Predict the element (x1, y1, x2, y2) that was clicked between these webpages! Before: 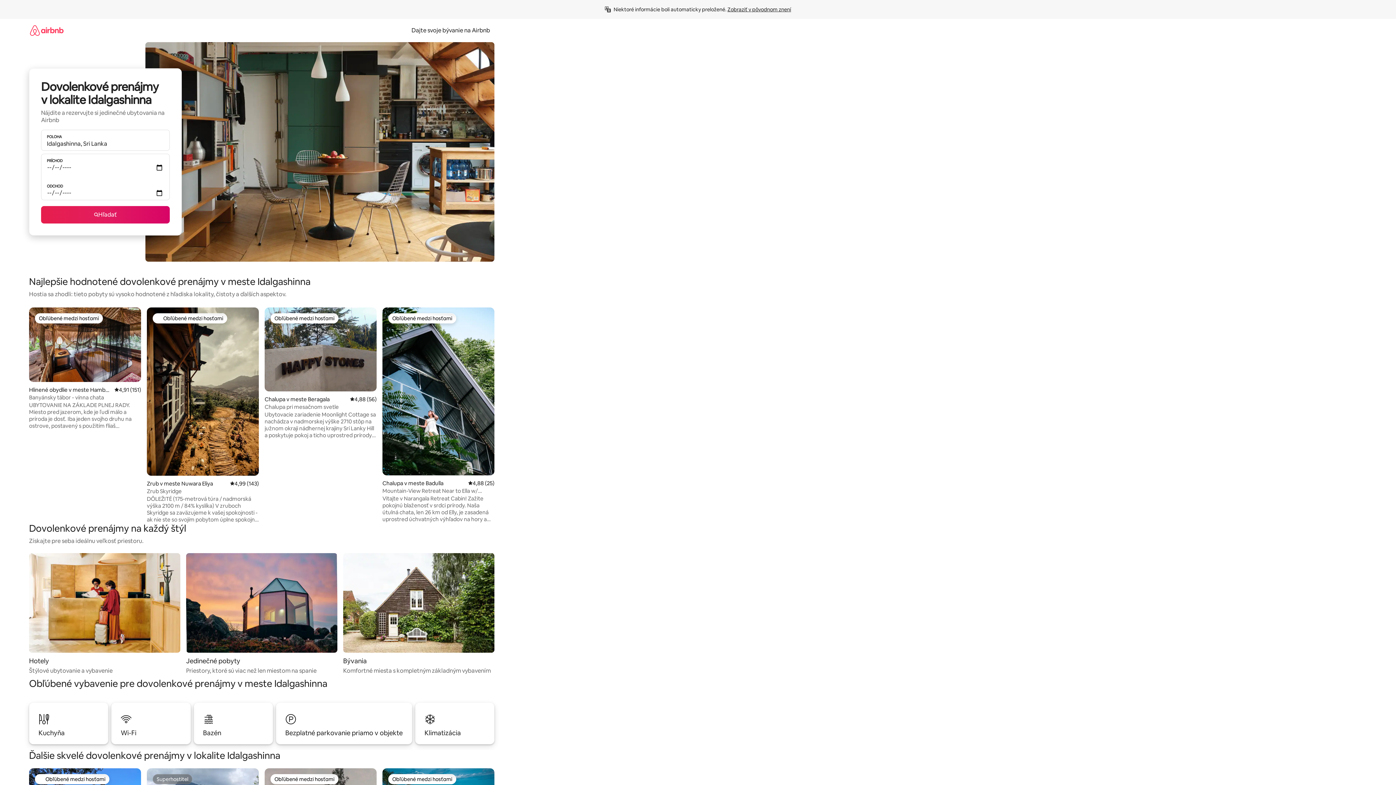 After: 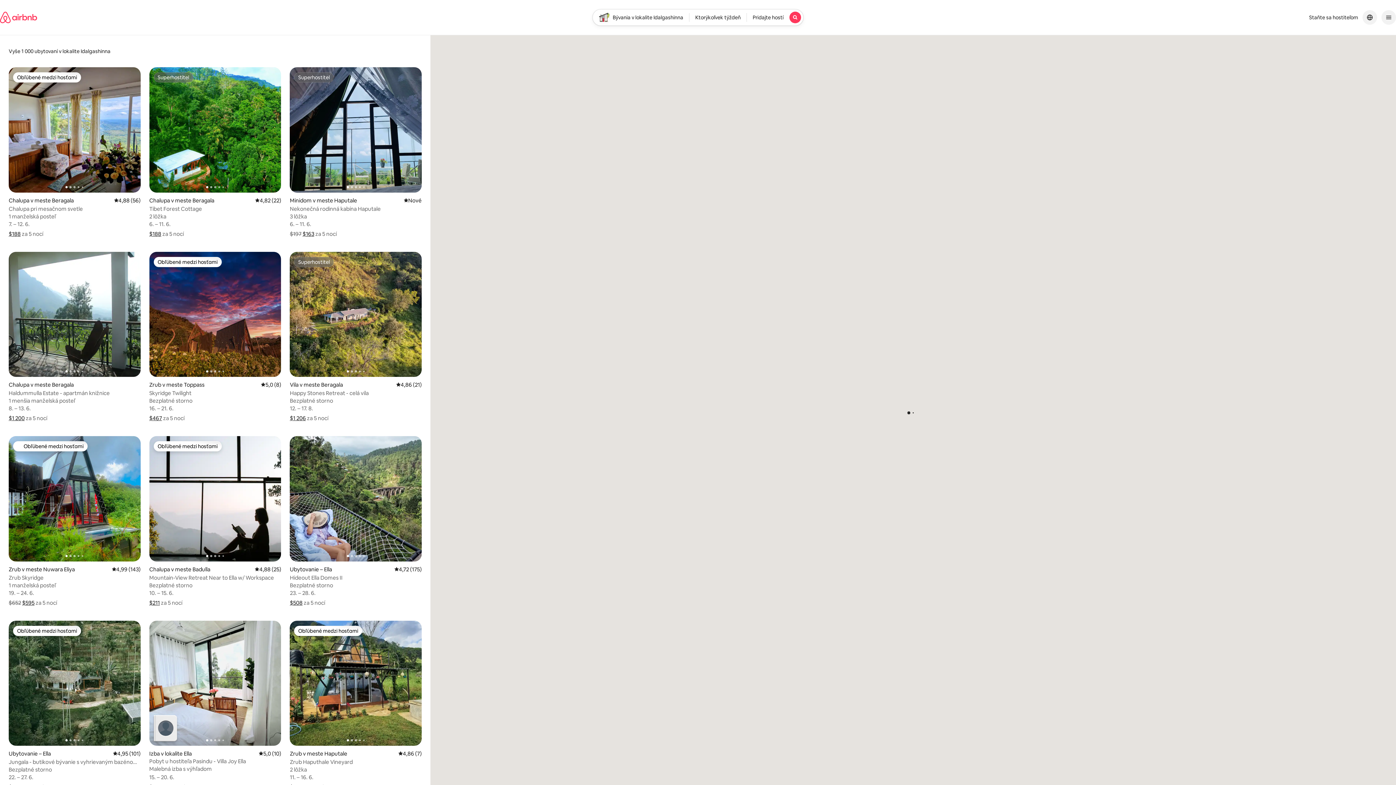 Action: label: Hľadať bbox: (41, 206, 169, 223)